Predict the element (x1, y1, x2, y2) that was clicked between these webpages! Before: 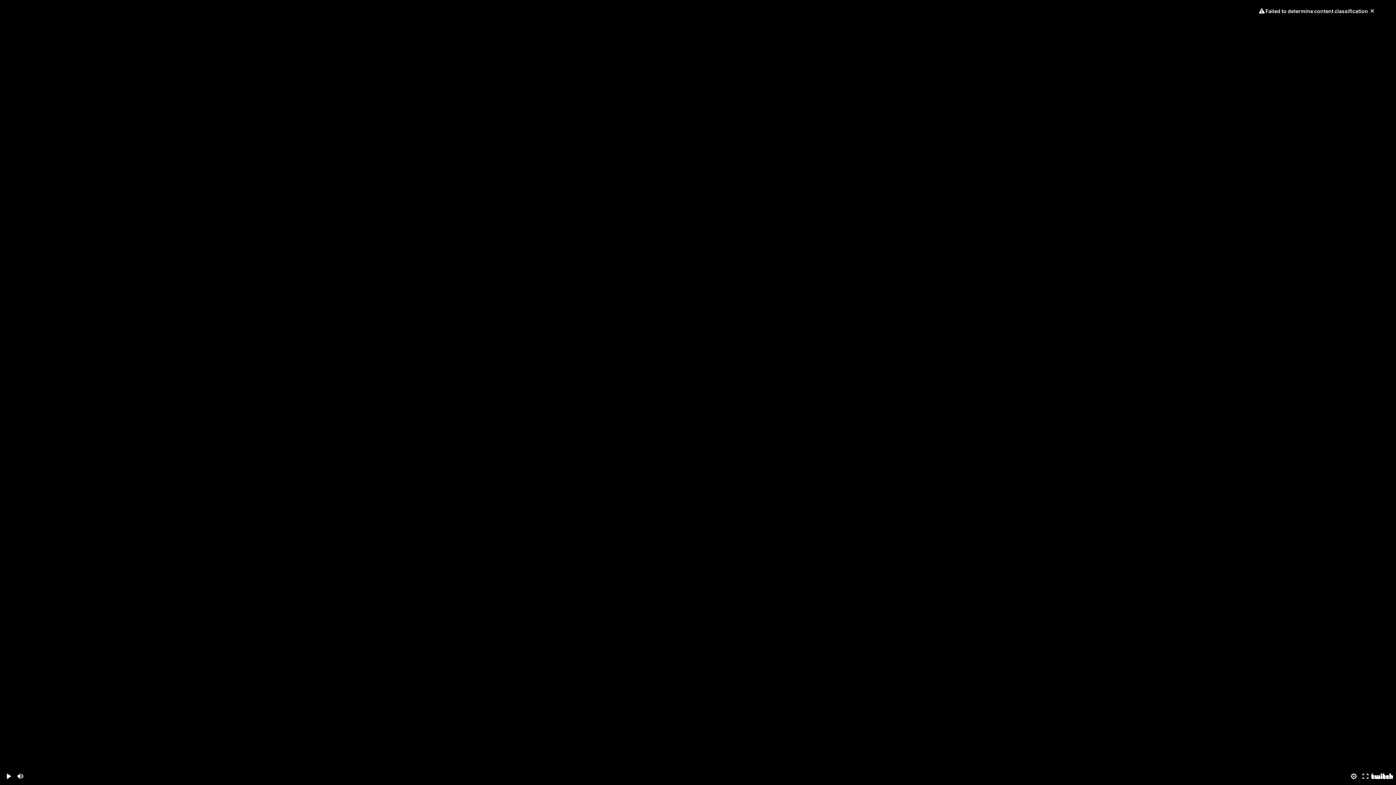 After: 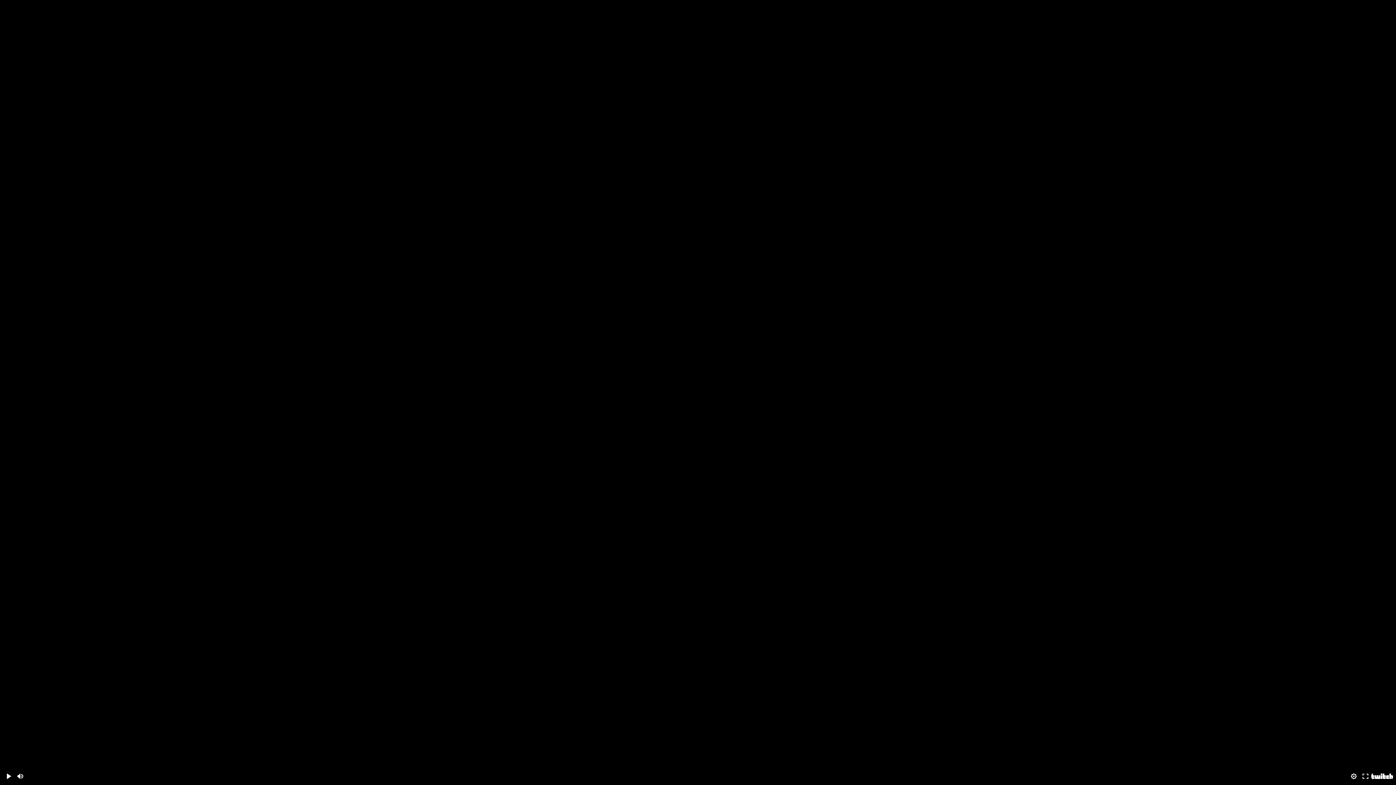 Action: bbox: (1368, 6, 1377, 15) label: Dismiss content classification notice